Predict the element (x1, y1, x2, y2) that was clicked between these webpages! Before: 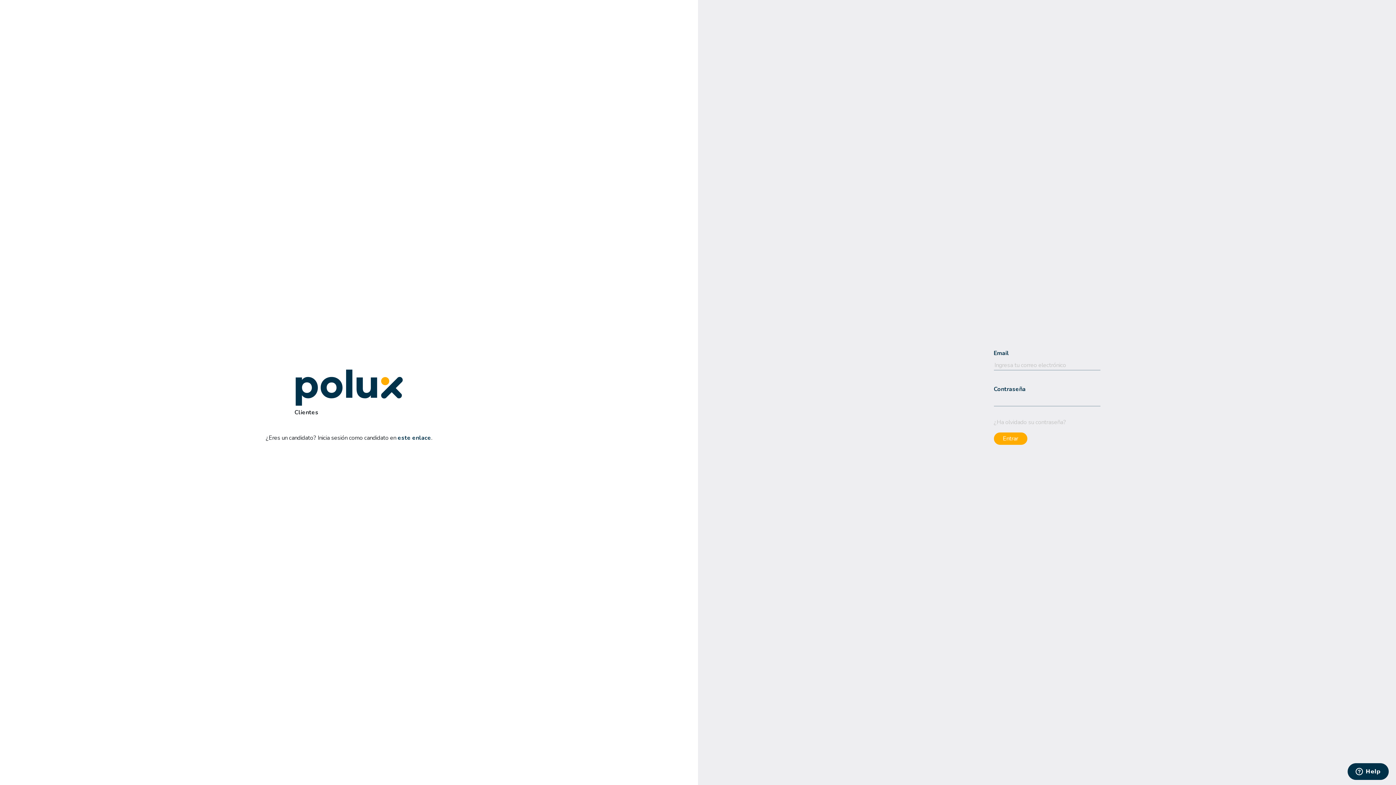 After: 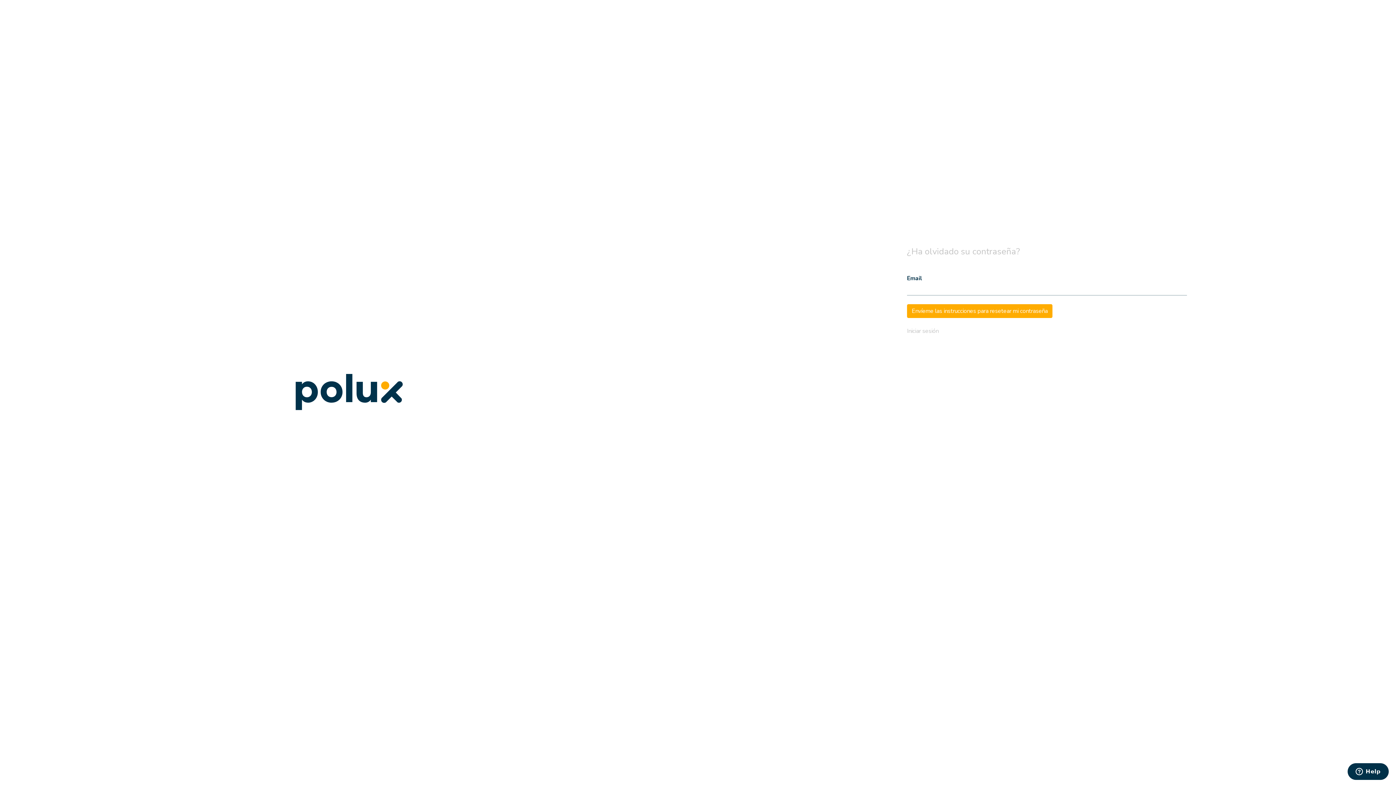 Action: bbox: (994, 434, 1066, 442) label: ¿Ha olvidado su contraseña?